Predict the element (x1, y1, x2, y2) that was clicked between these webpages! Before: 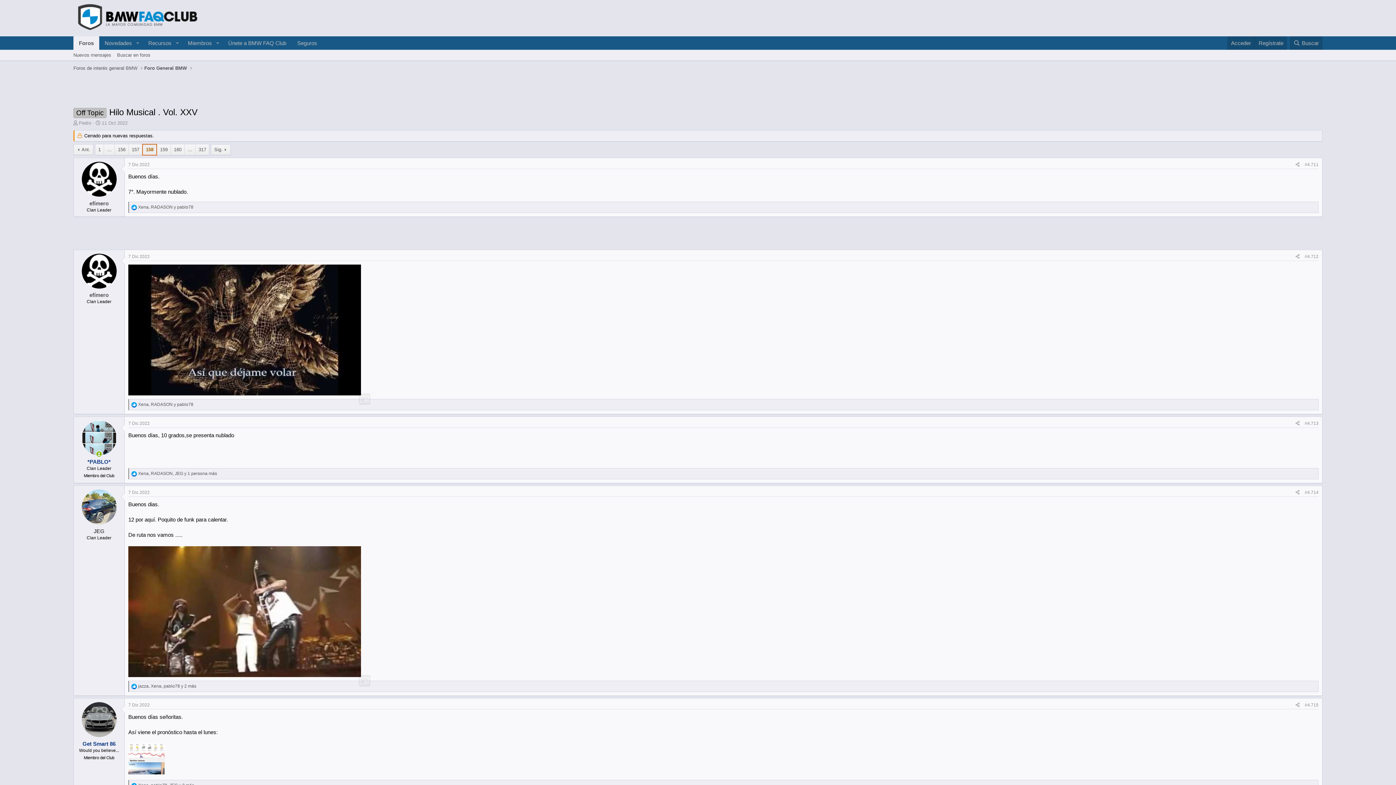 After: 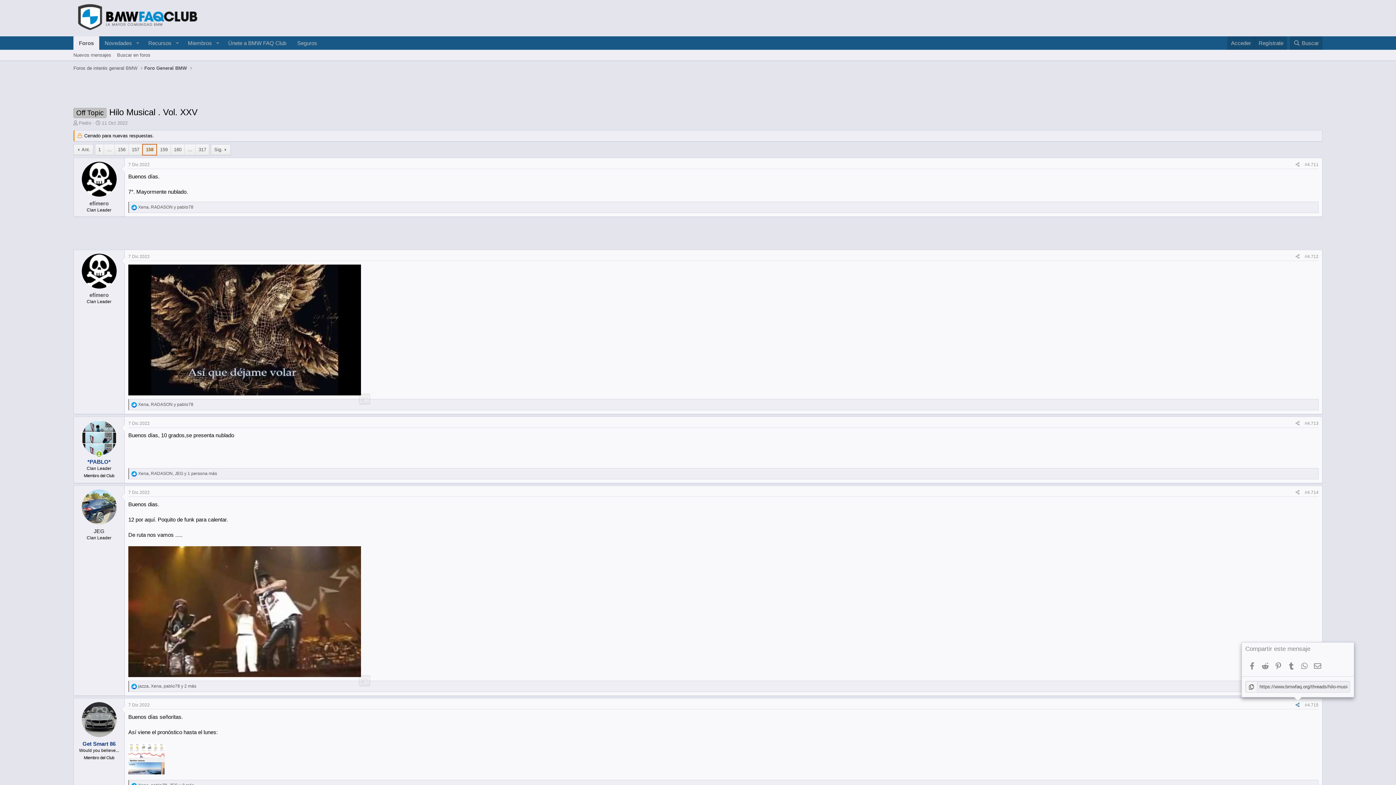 Action: label: Compartir bbox: (1293, 701, 1302, 709)